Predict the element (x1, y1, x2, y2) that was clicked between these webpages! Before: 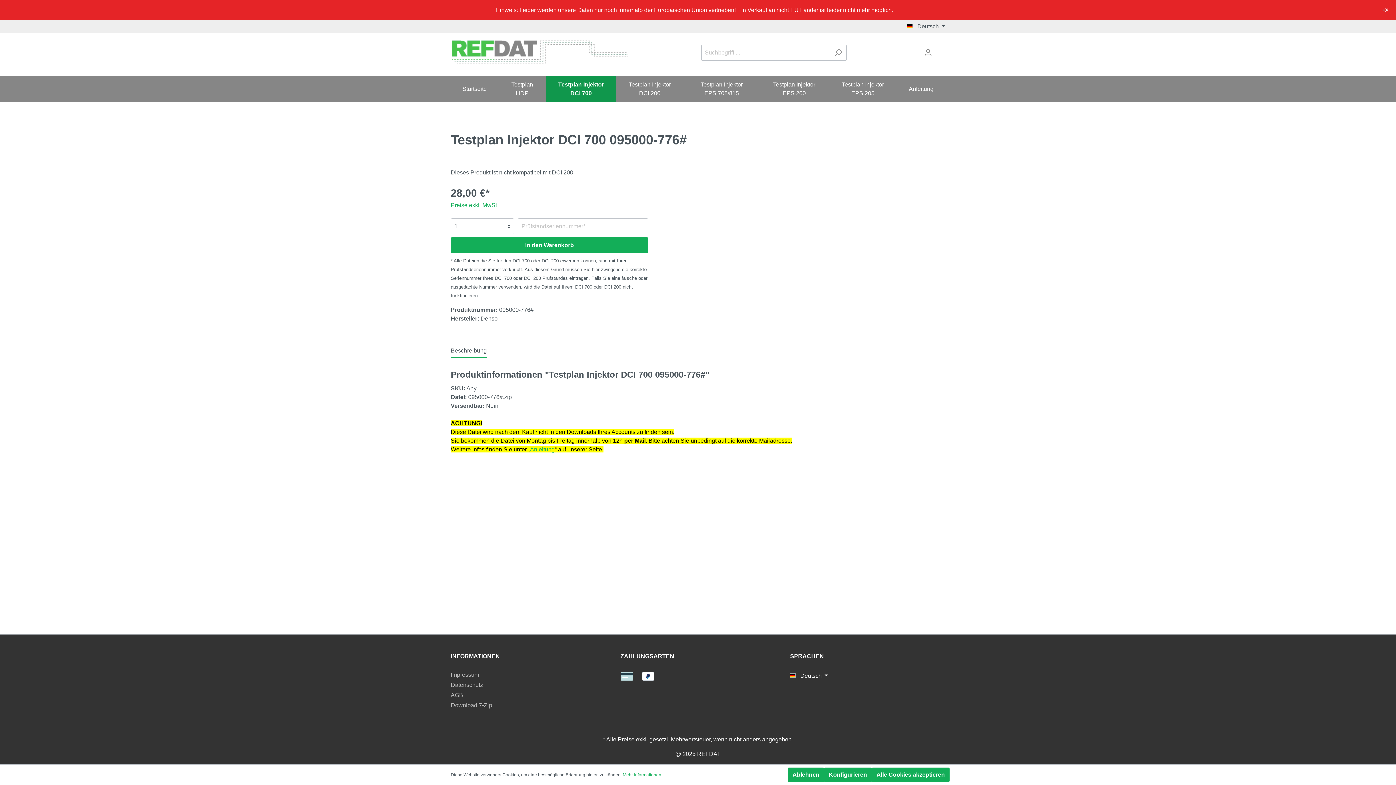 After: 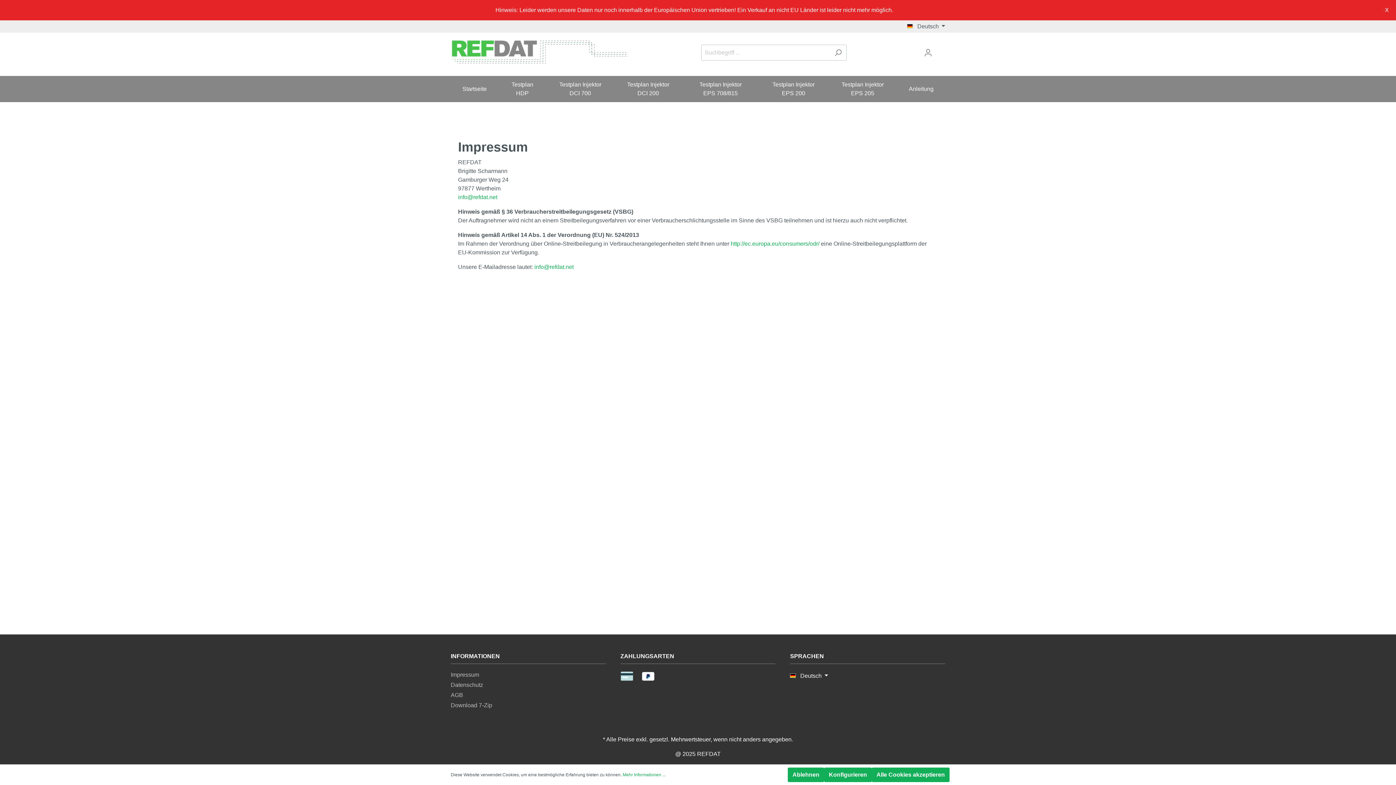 Action: bbox: (450, 672, 479, 678) label: Impressum